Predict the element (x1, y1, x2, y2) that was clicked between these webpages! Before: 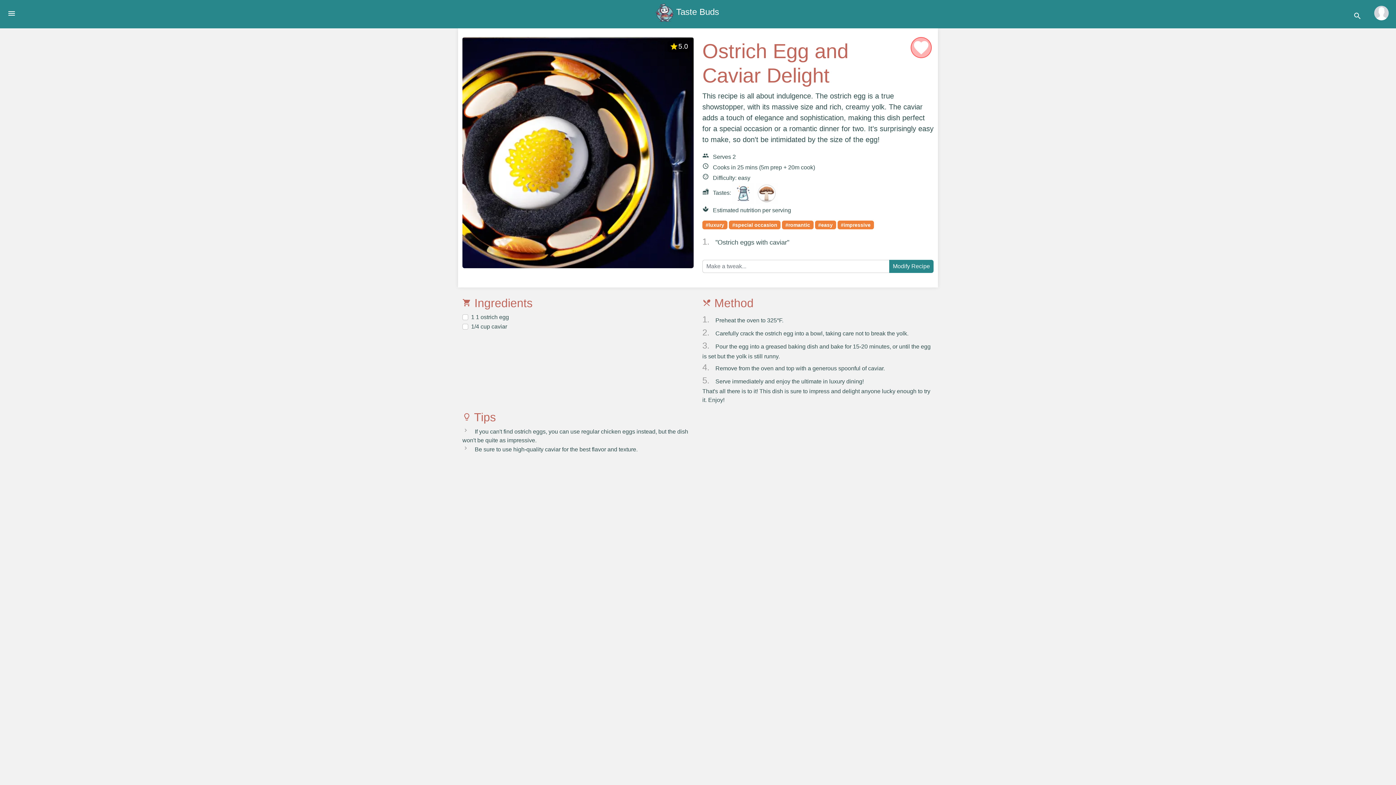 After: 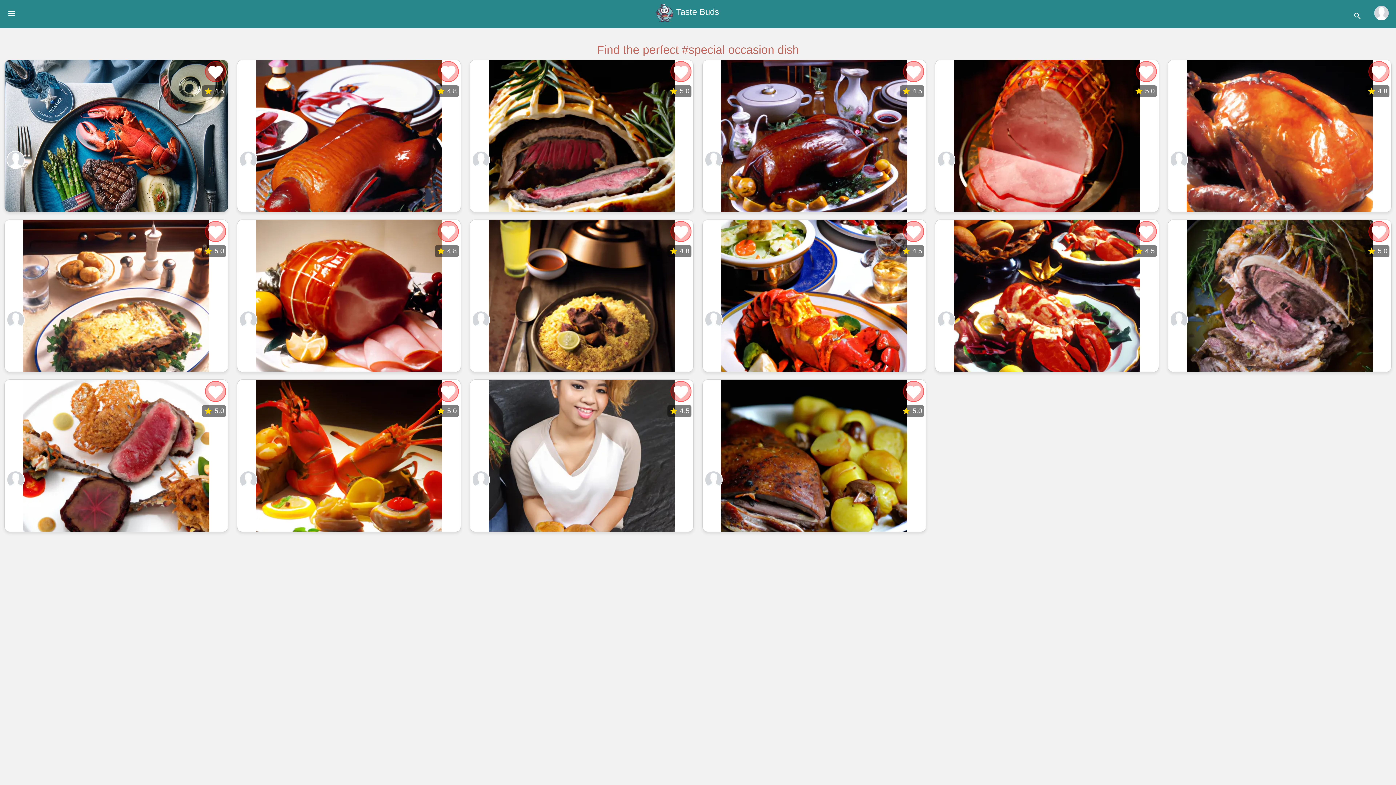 Action: bbox: (729, 220, 780, 229) label: #special occasion